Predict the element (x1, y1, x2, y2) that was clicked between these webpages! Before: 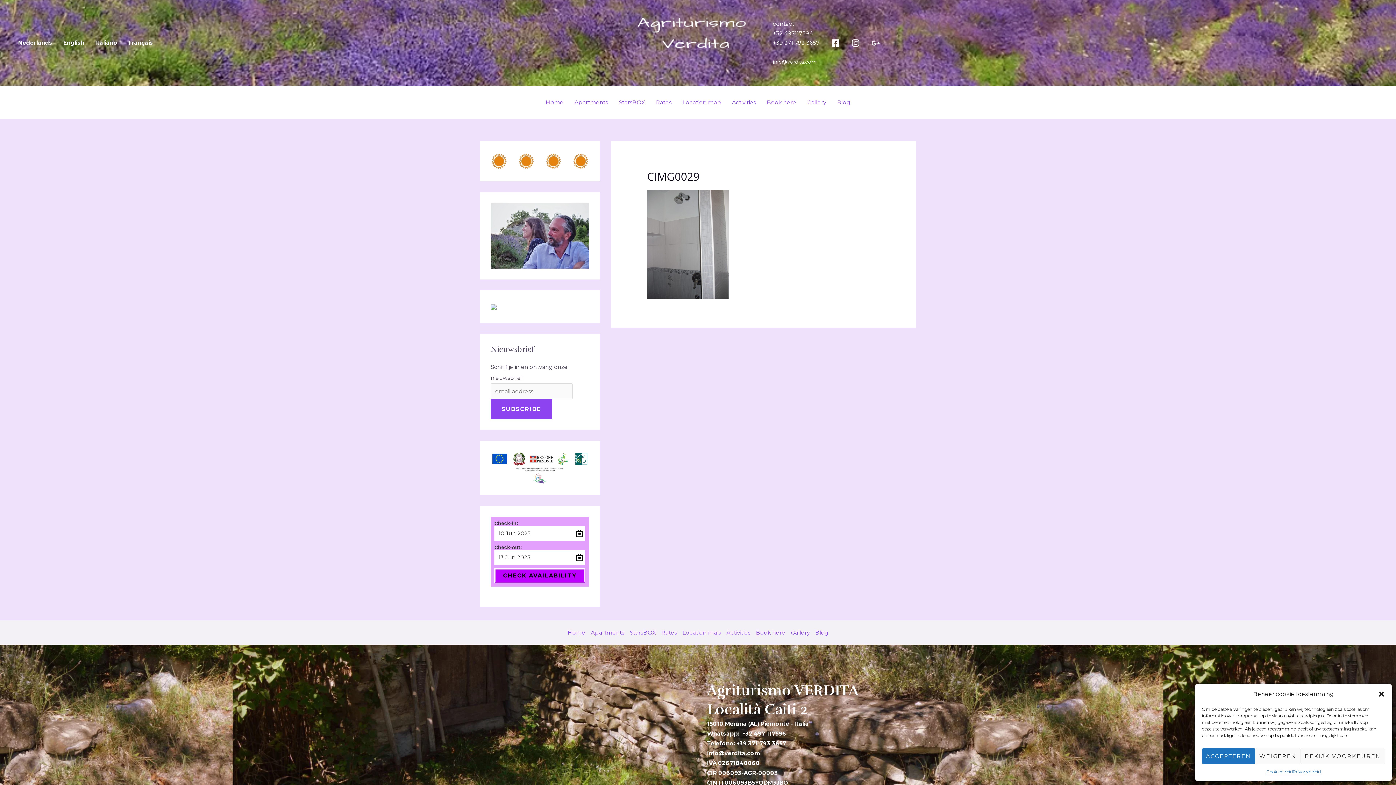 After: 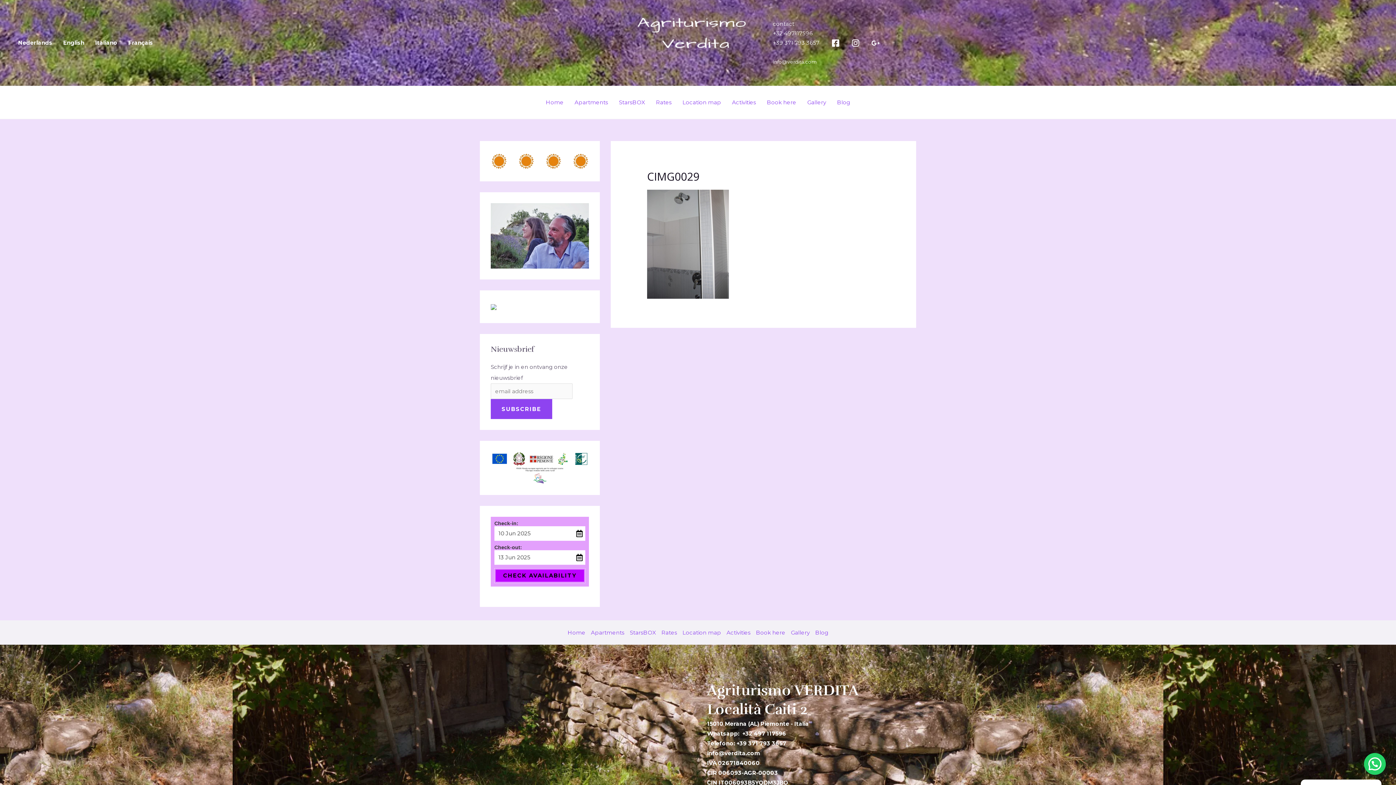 Action: bbox: (1378, 690, 1385, 698) label: Close dialogue